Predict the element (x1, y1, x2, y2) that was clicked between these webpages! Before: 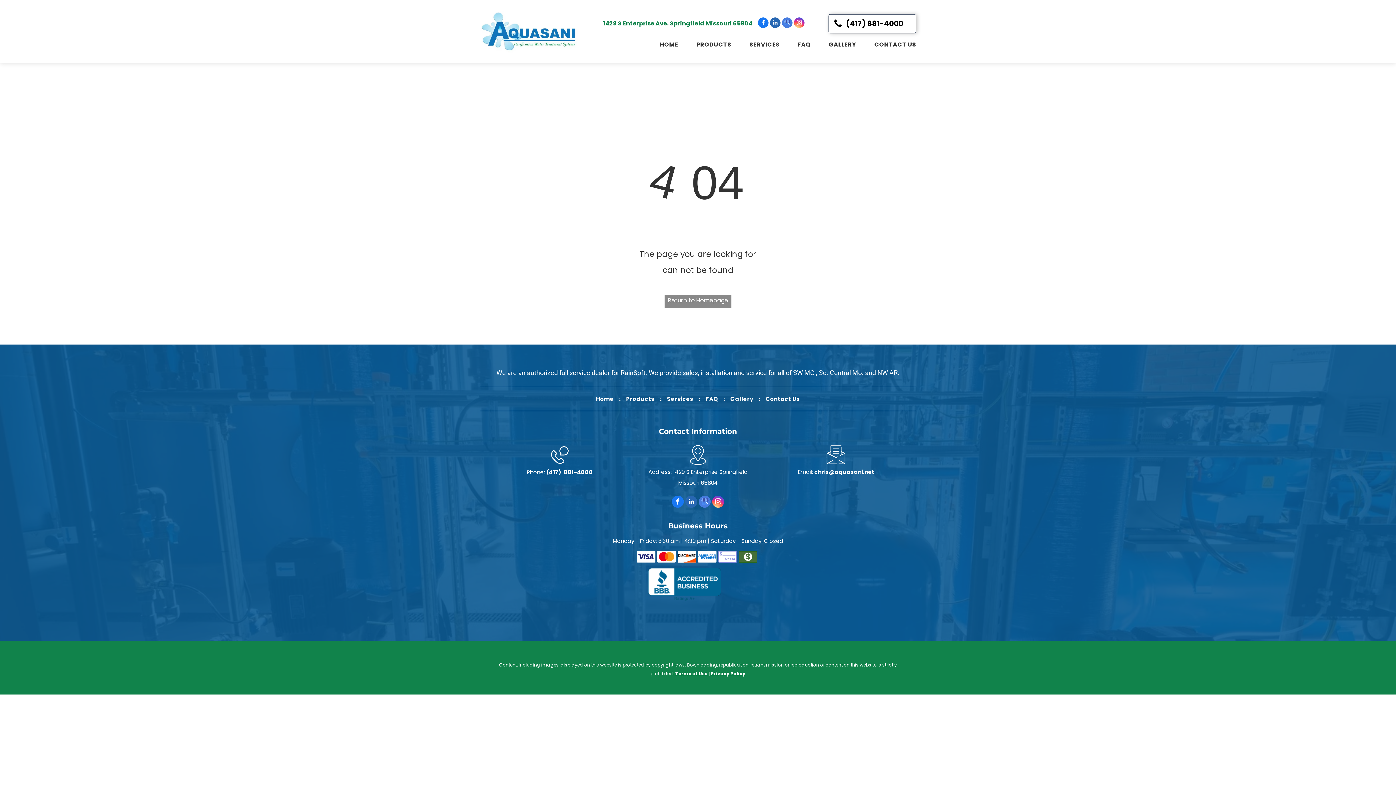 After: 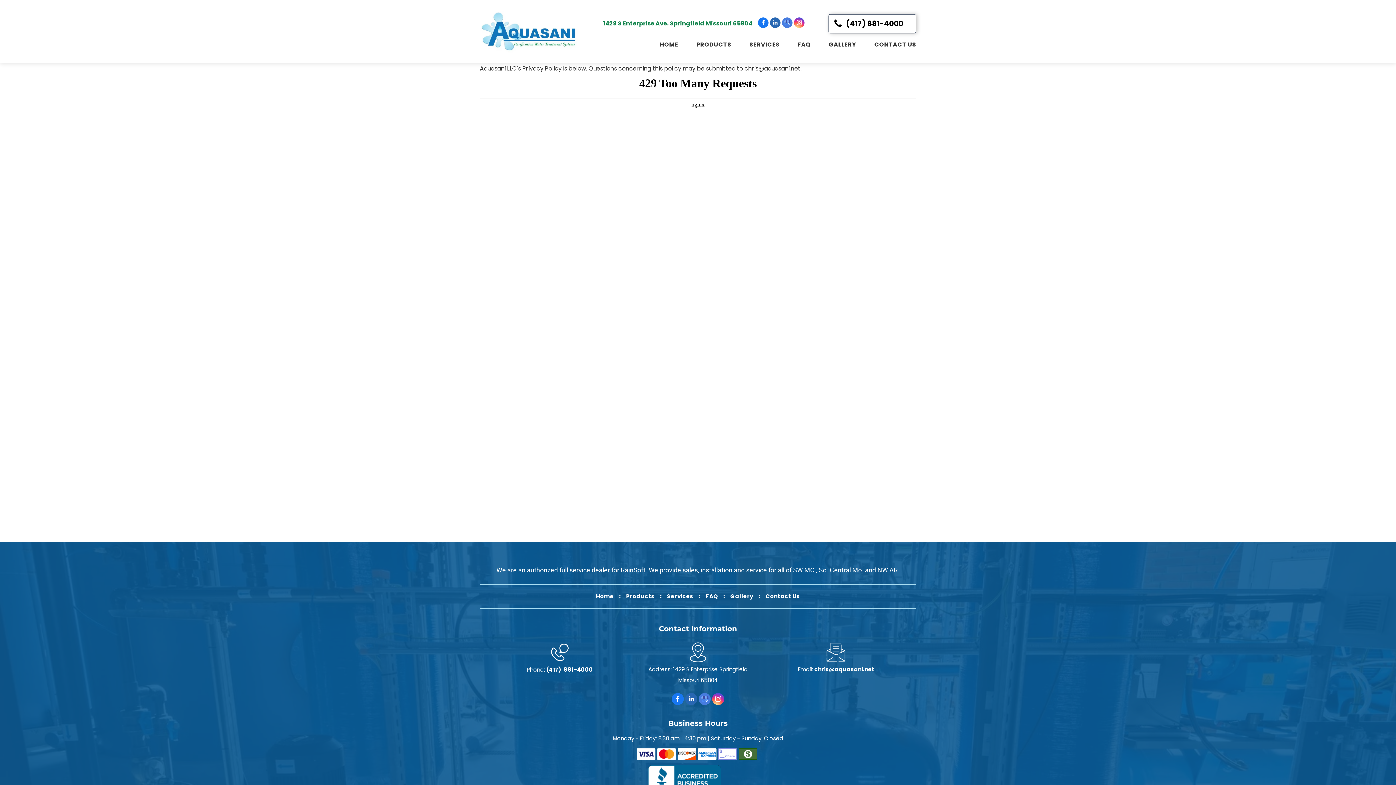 Action: label: Privacy Policy bbox: (711, 670, 745, 676)